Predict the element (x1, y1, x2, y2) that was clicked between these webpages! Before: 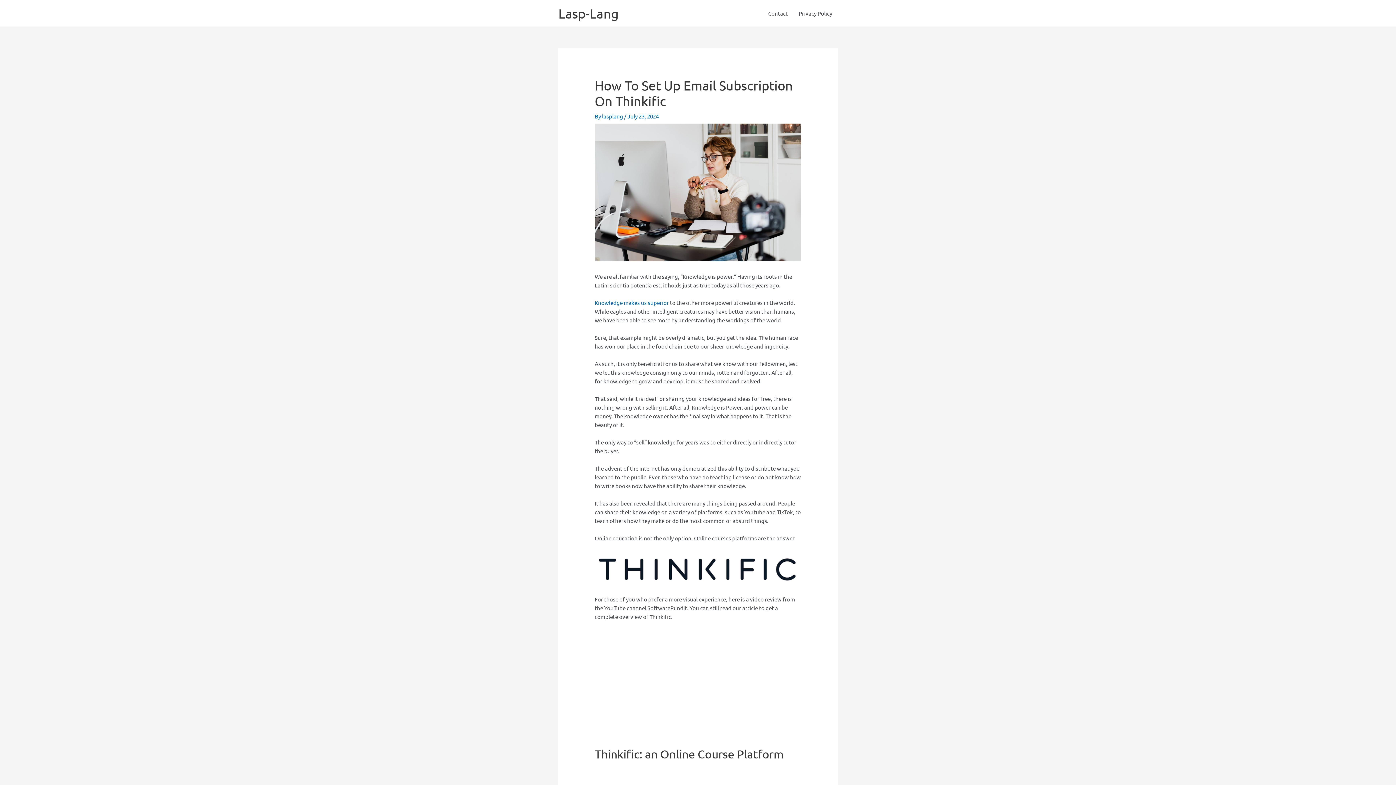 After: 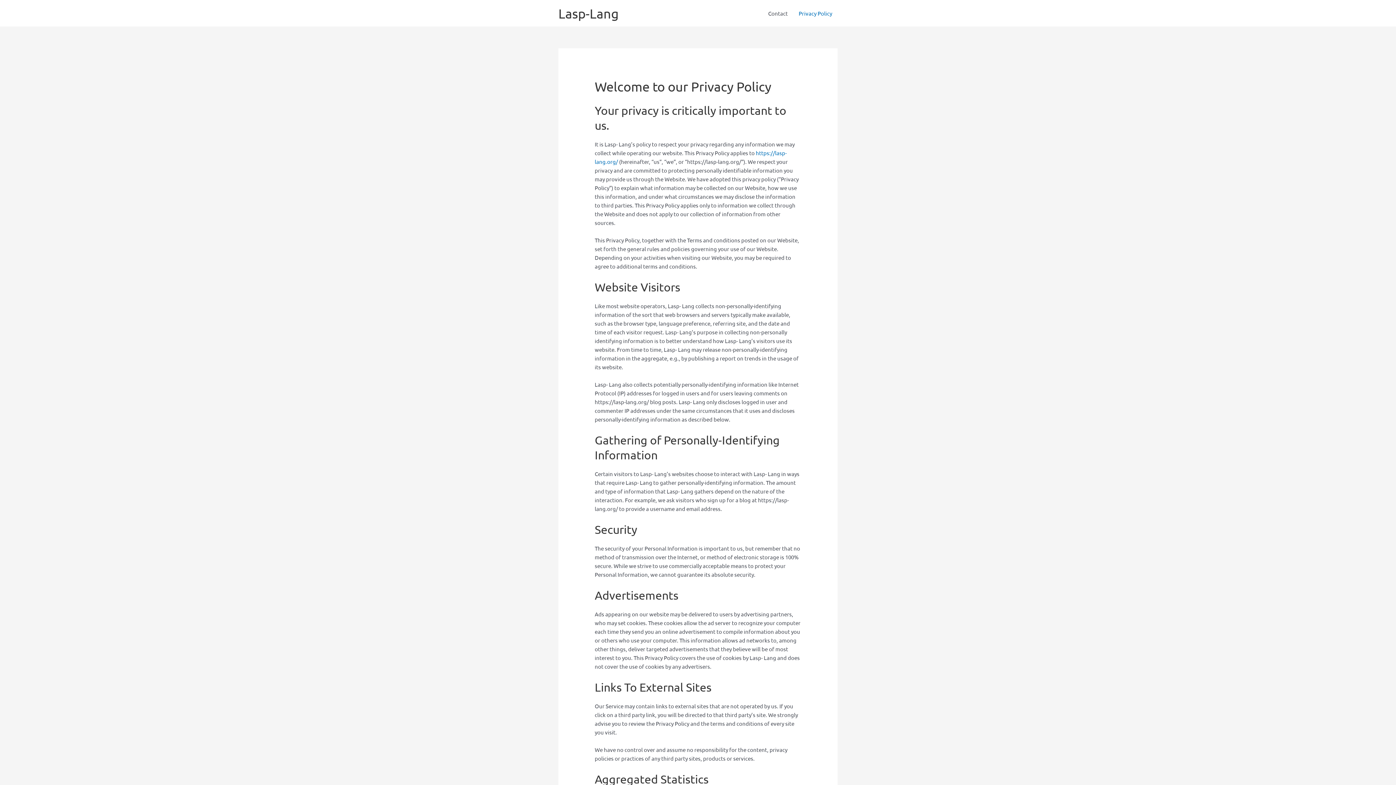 Action: label: Privacy Policy bbox: (793, 0, 837, 26)